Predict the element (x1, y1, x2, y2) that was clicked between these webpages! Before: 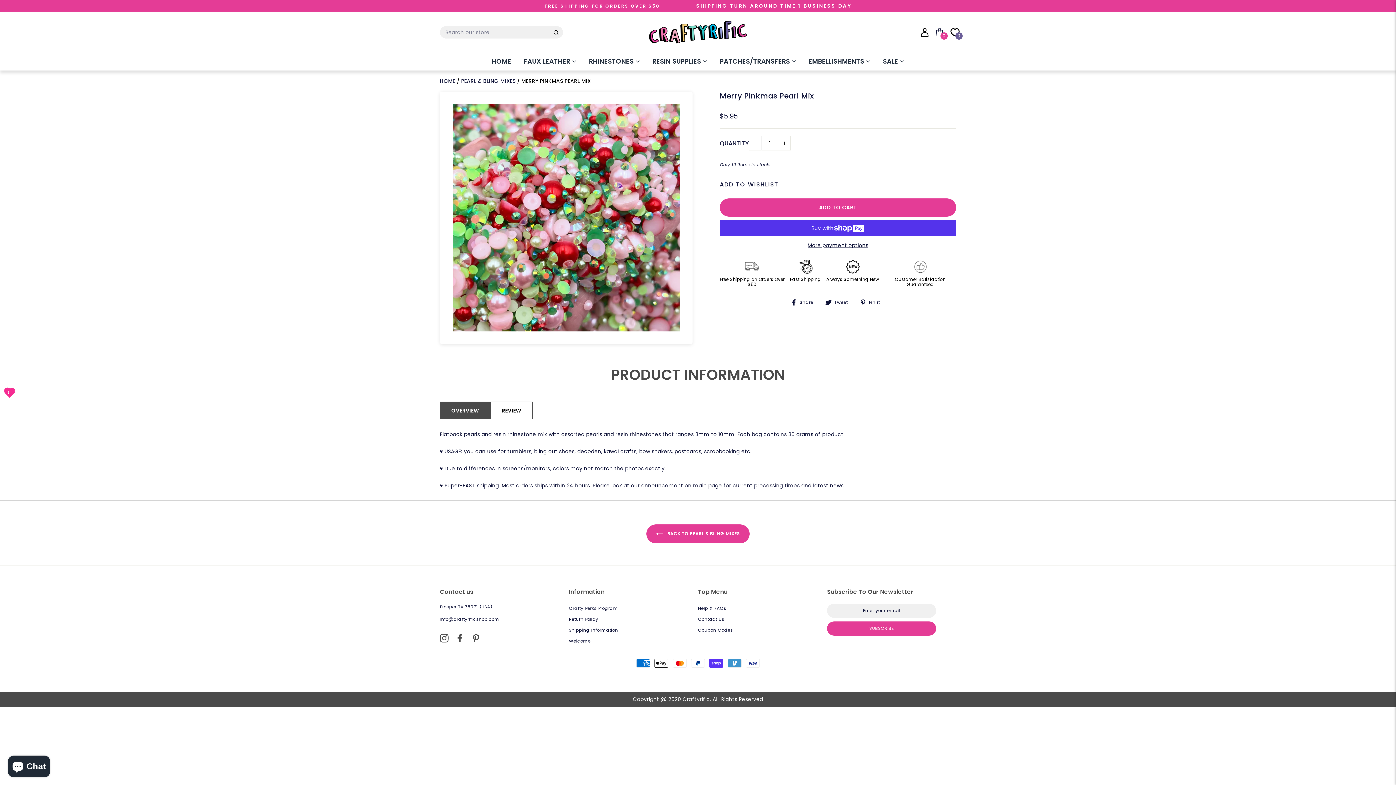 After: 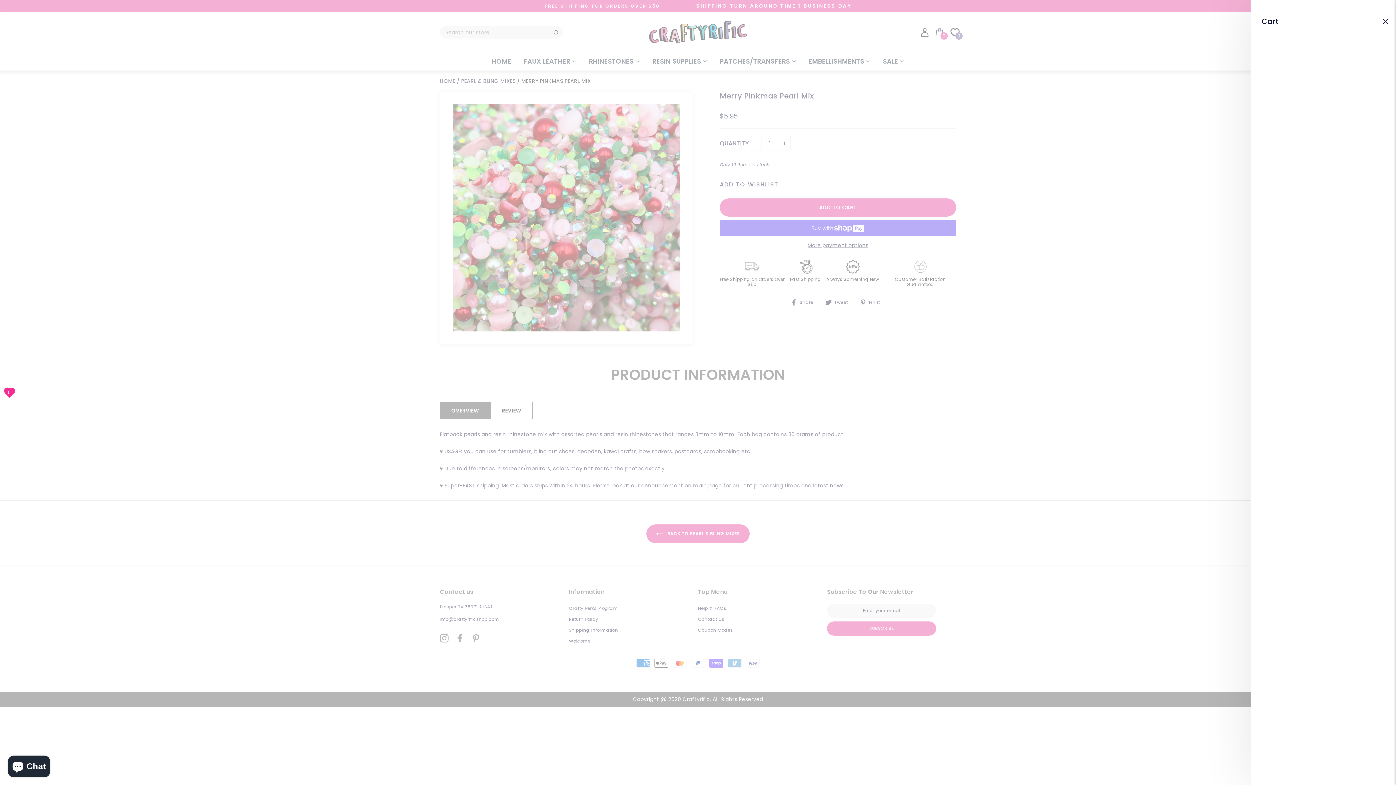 Action: bbox: (930, 24, 949, 40) label: 0